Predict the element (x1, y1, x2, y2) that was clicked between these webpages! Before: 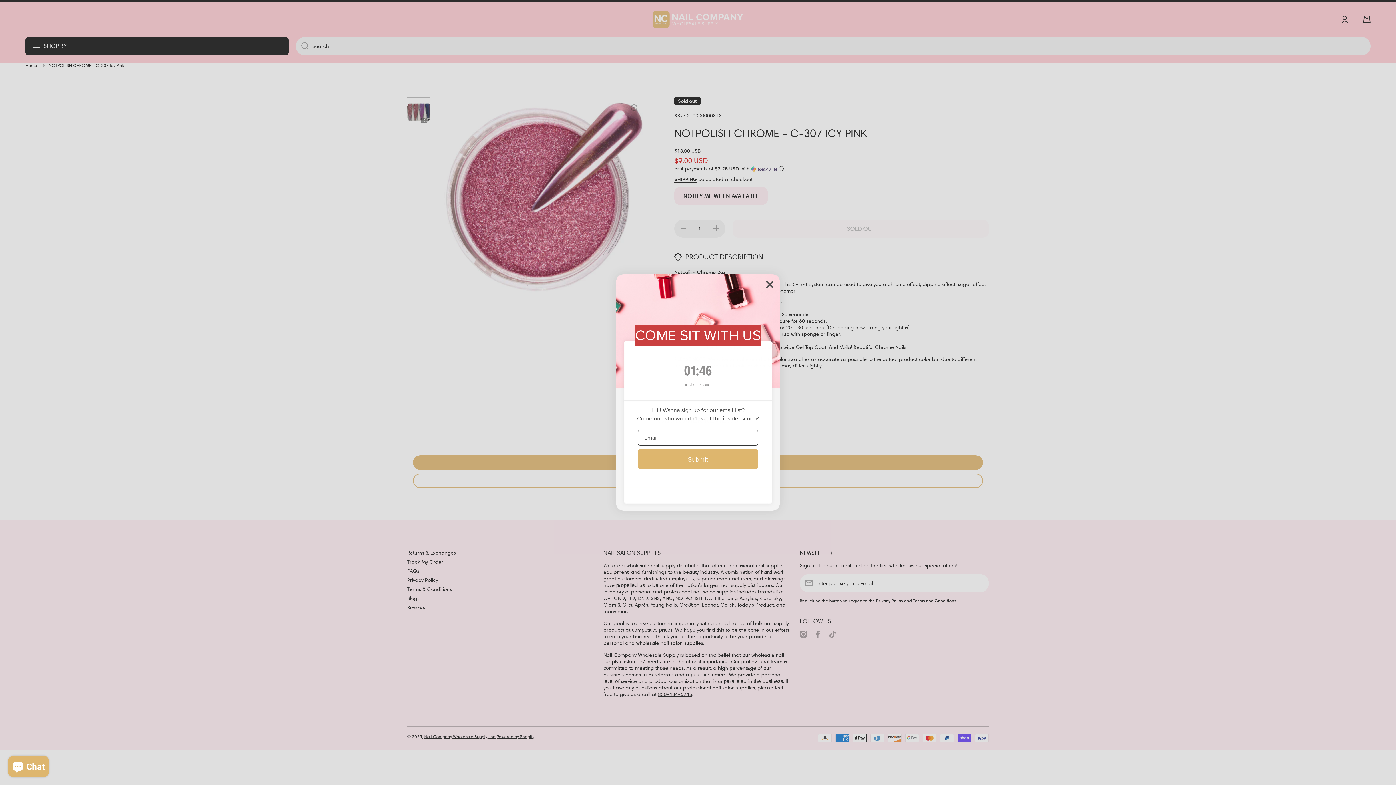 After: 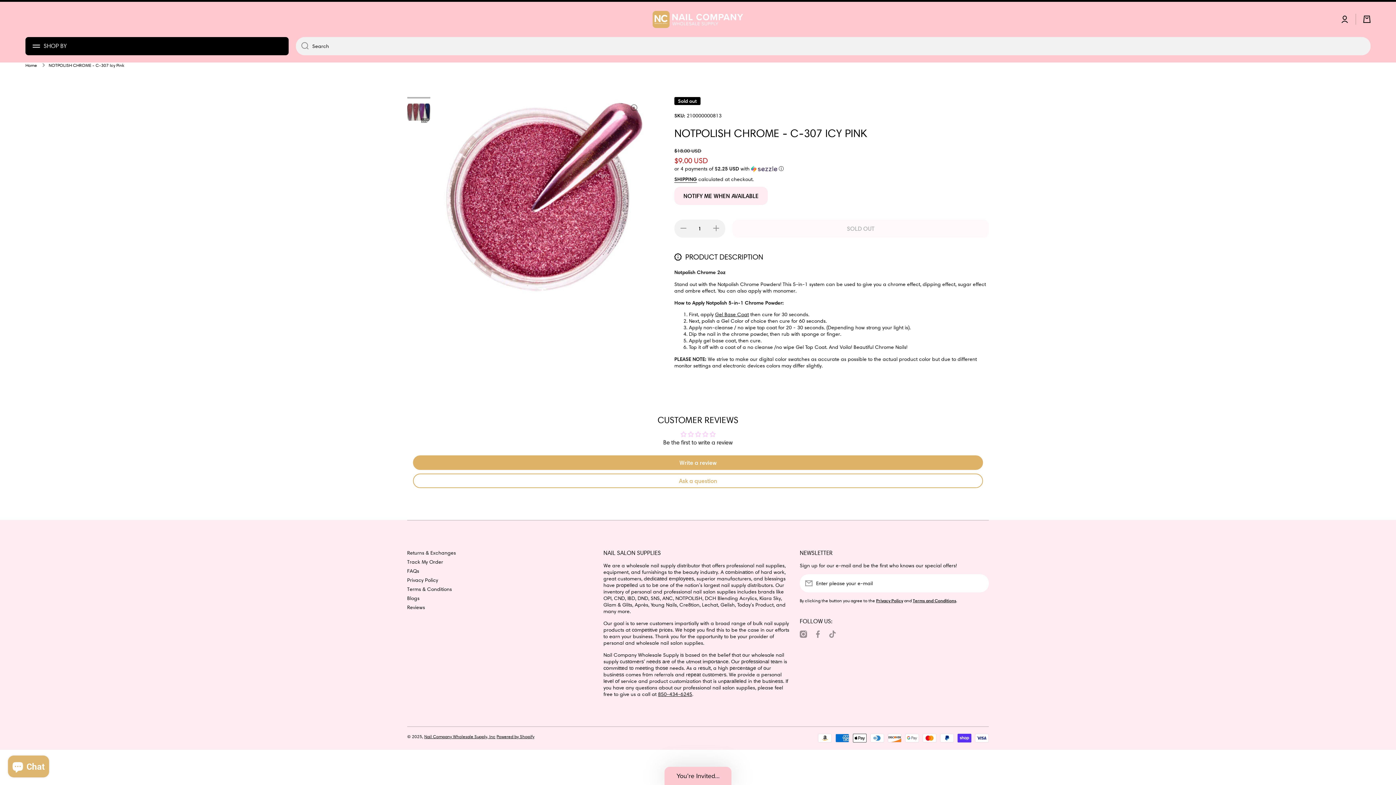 Action: bbox: (762, 277, 777, 292) label: Close dialog